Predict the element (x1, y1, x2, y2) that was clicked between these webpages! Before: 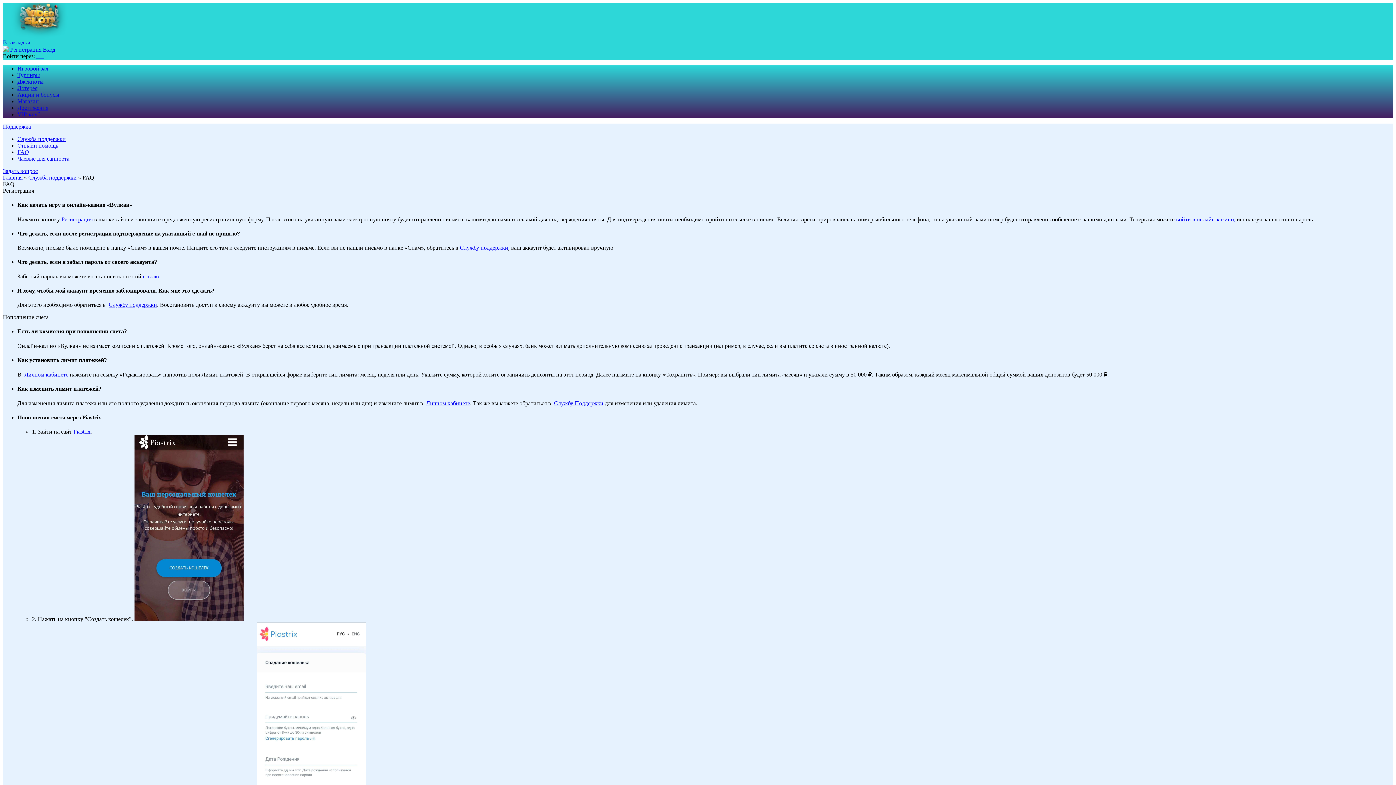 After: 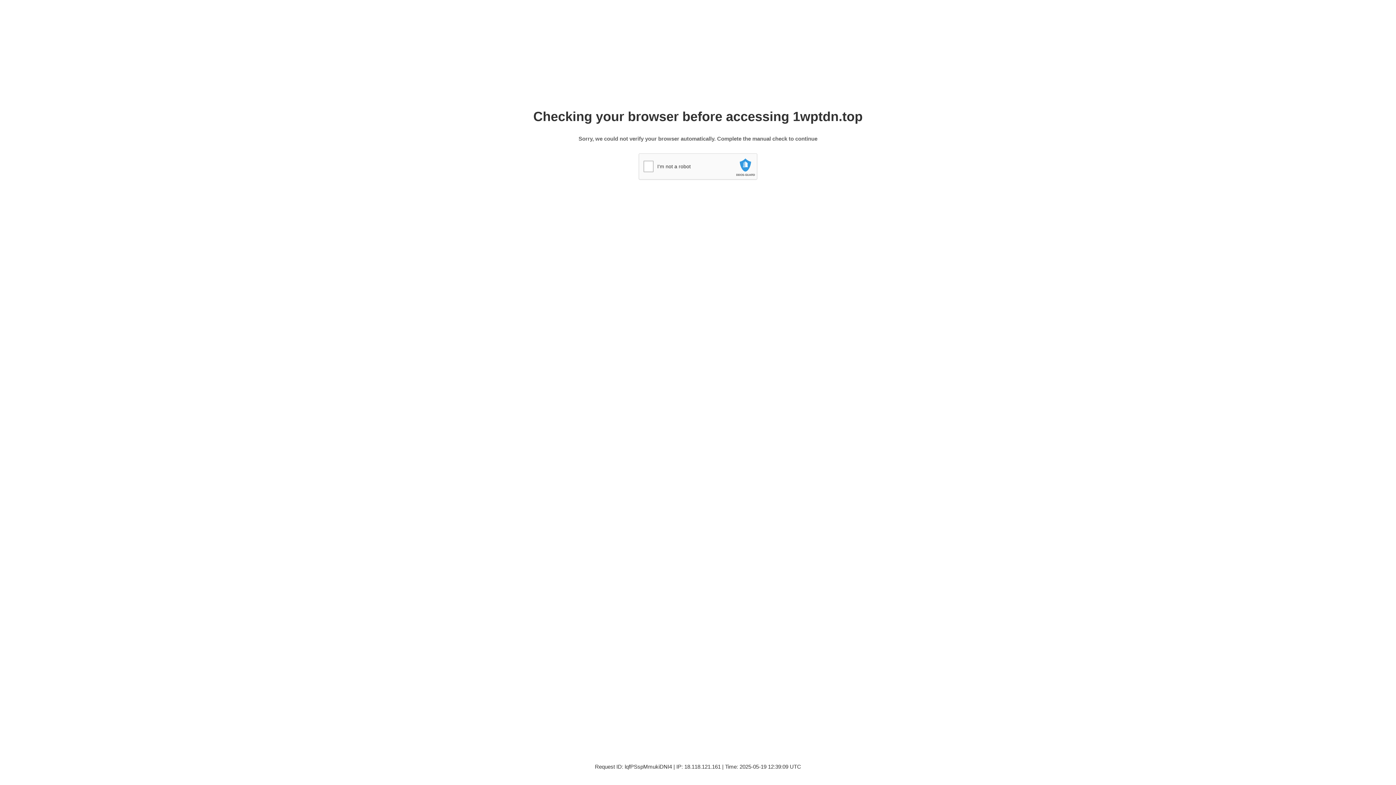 Action: bbox: (37, 53, 39, 59) label:  